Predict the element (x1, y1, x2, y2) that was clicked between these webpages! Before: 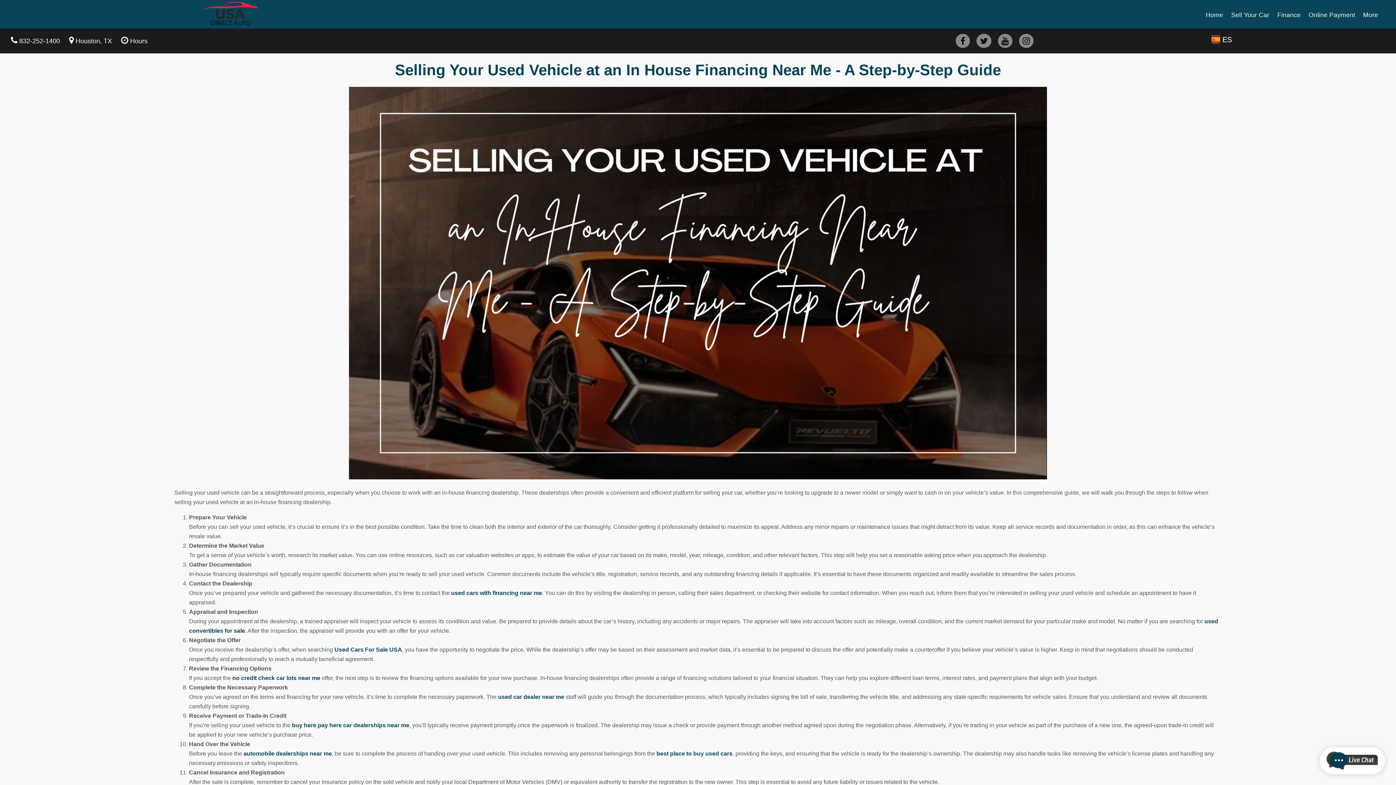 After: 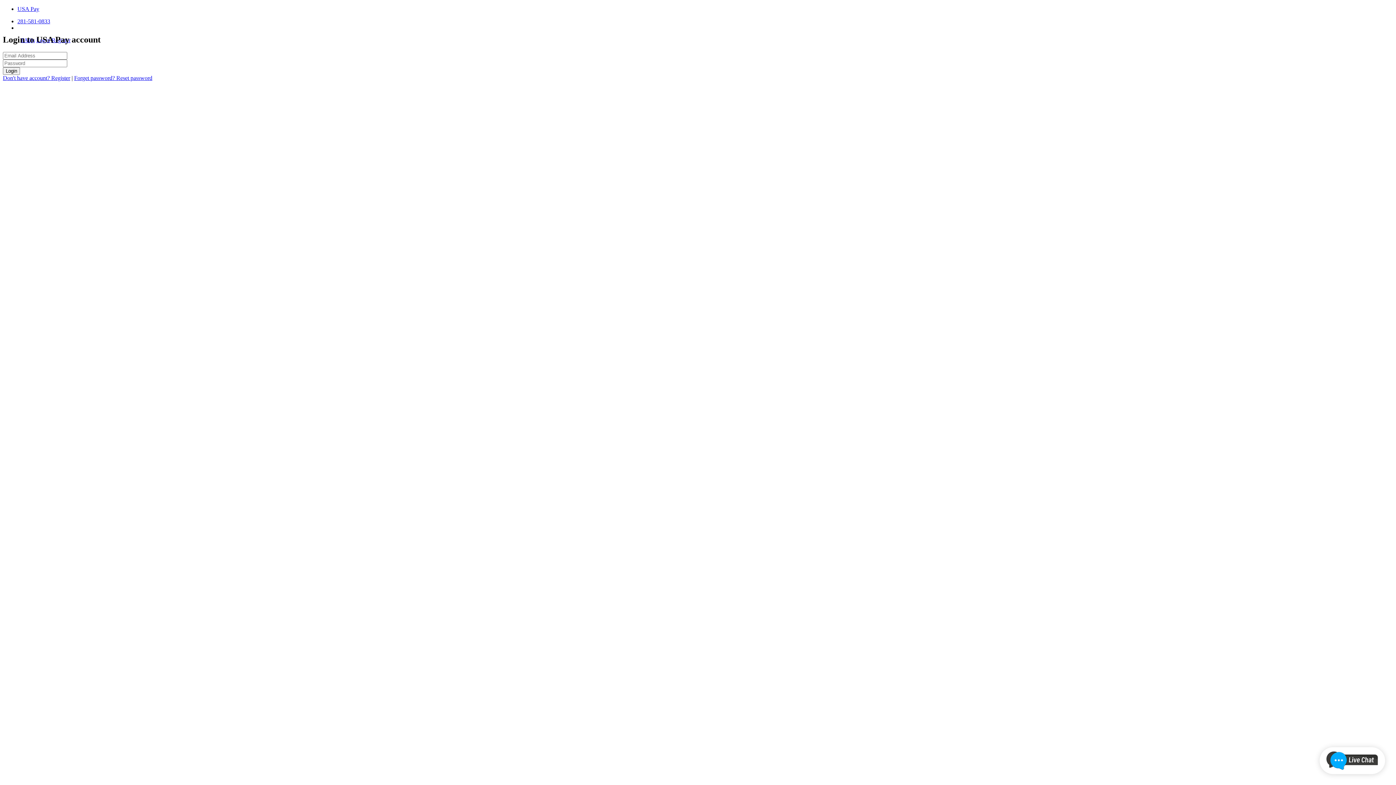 Action: bbox: (1304, 0, 1359, 29) label: Online Payment